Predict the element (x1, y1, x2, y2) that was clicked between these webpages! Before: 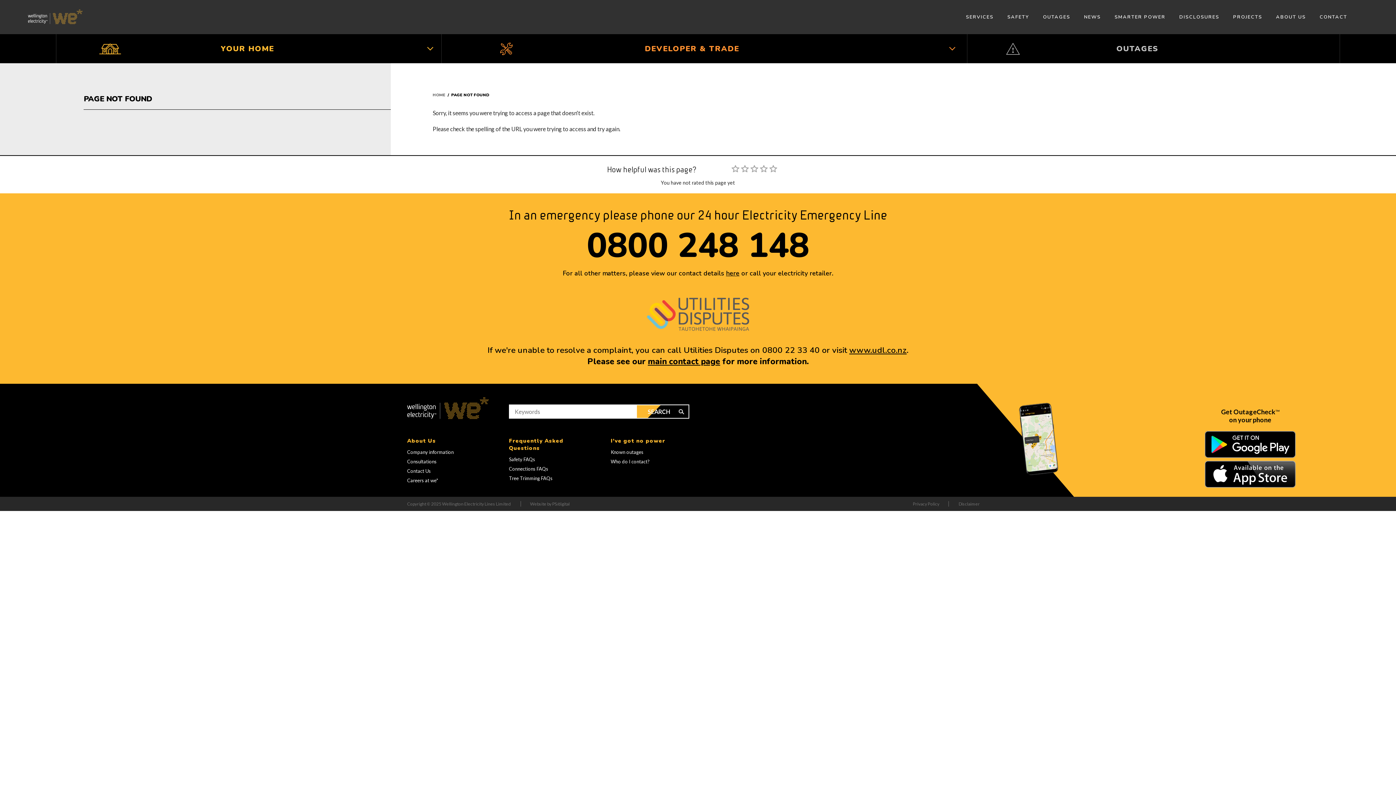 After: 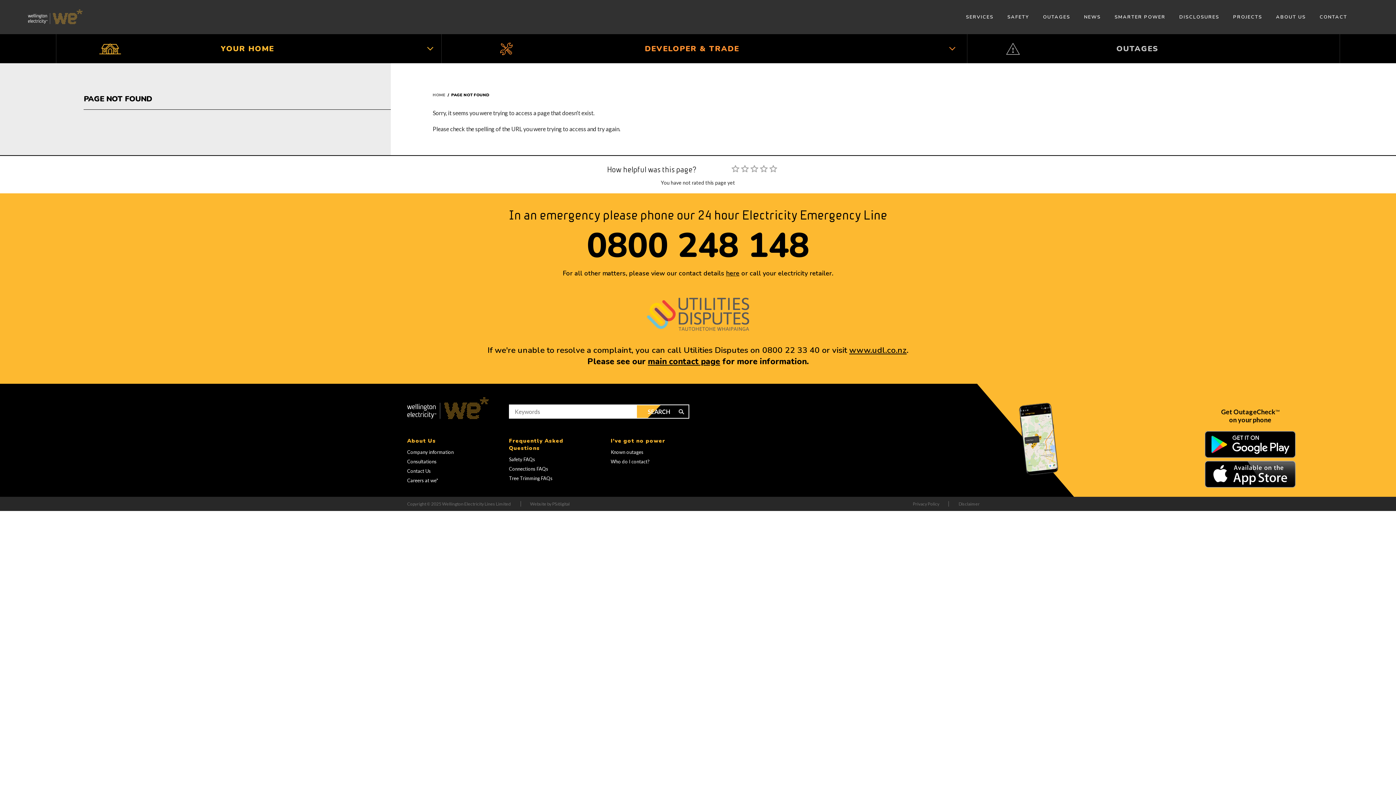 Action: bbox: (1205, 431, 1296, 458)